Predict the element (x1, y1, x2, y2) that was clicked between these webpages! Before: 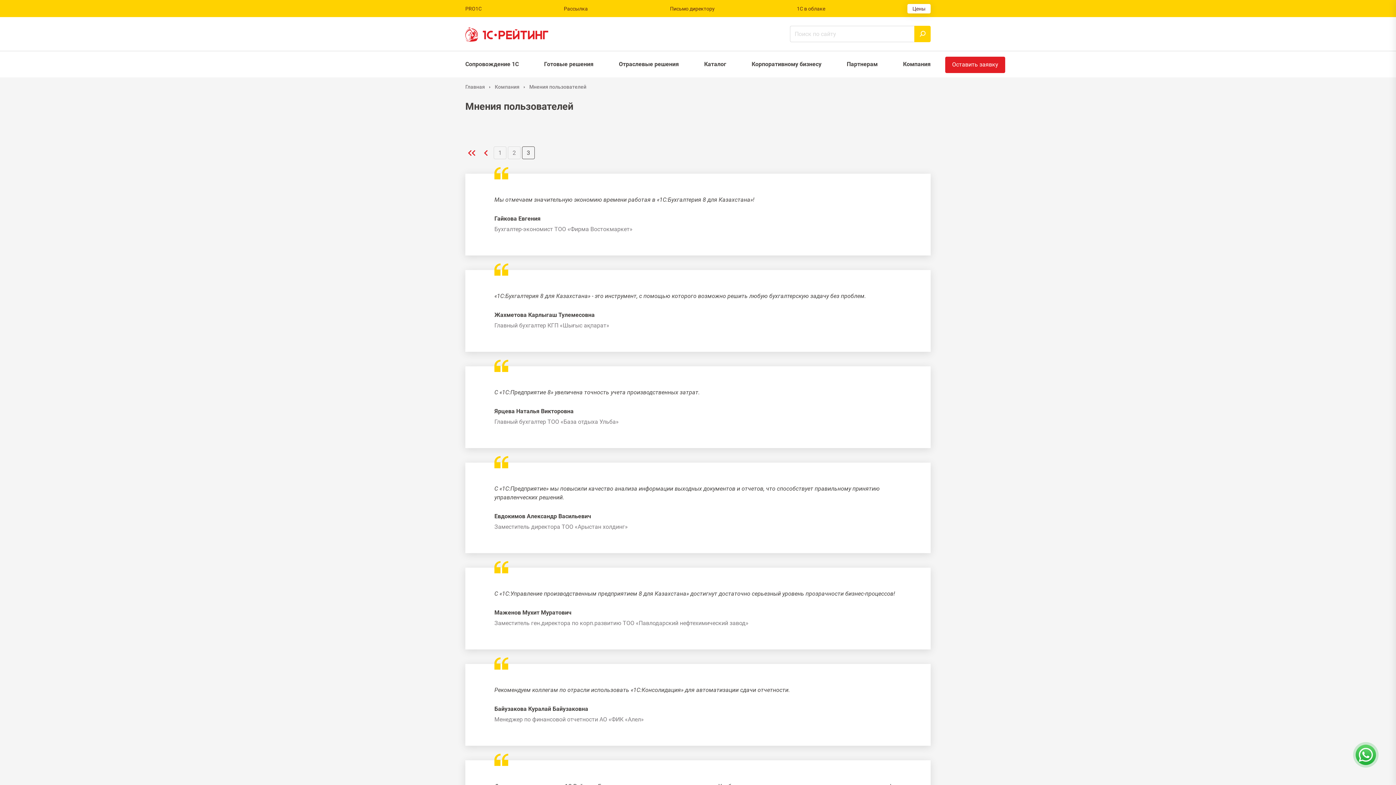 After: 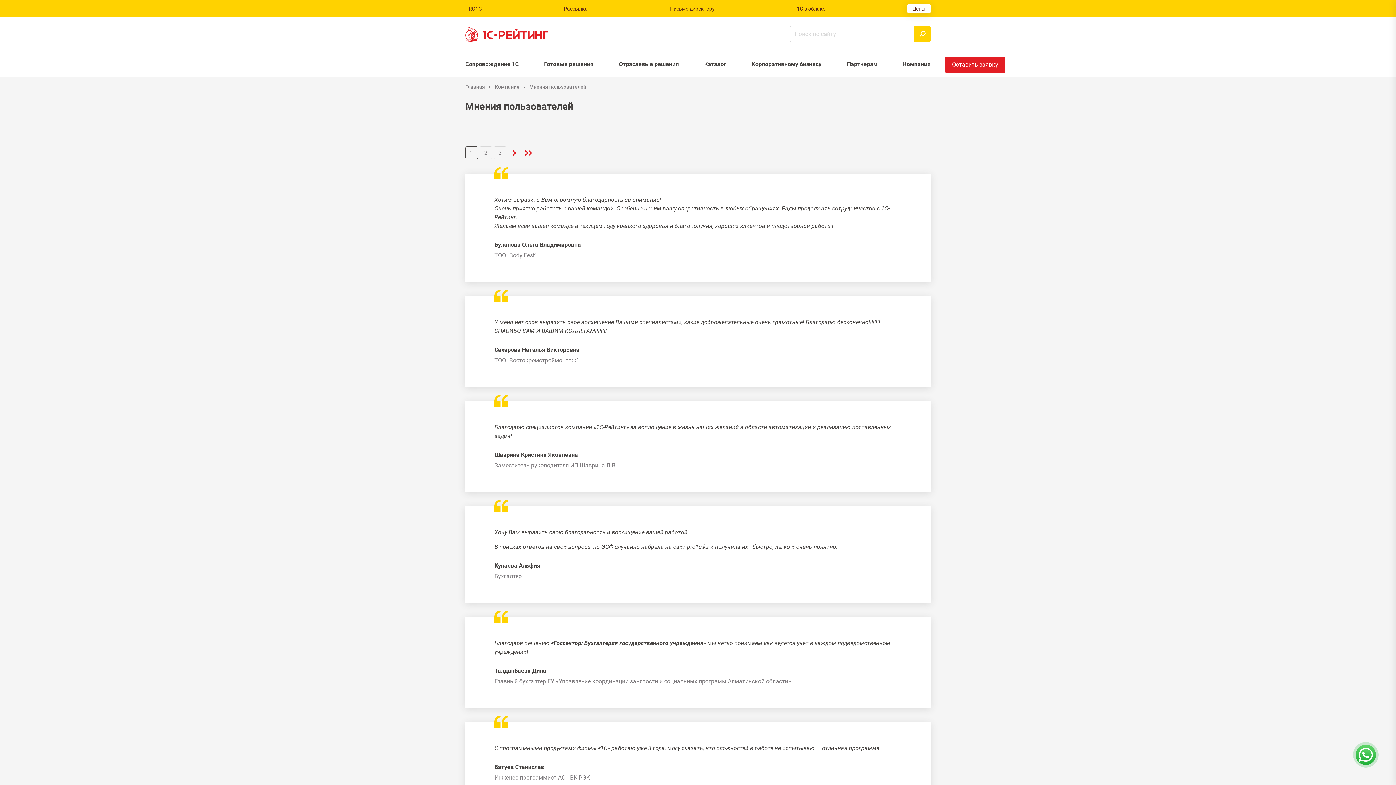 Action: bbox: (465, 146, 478, 159) label: Перейти на первую страницу